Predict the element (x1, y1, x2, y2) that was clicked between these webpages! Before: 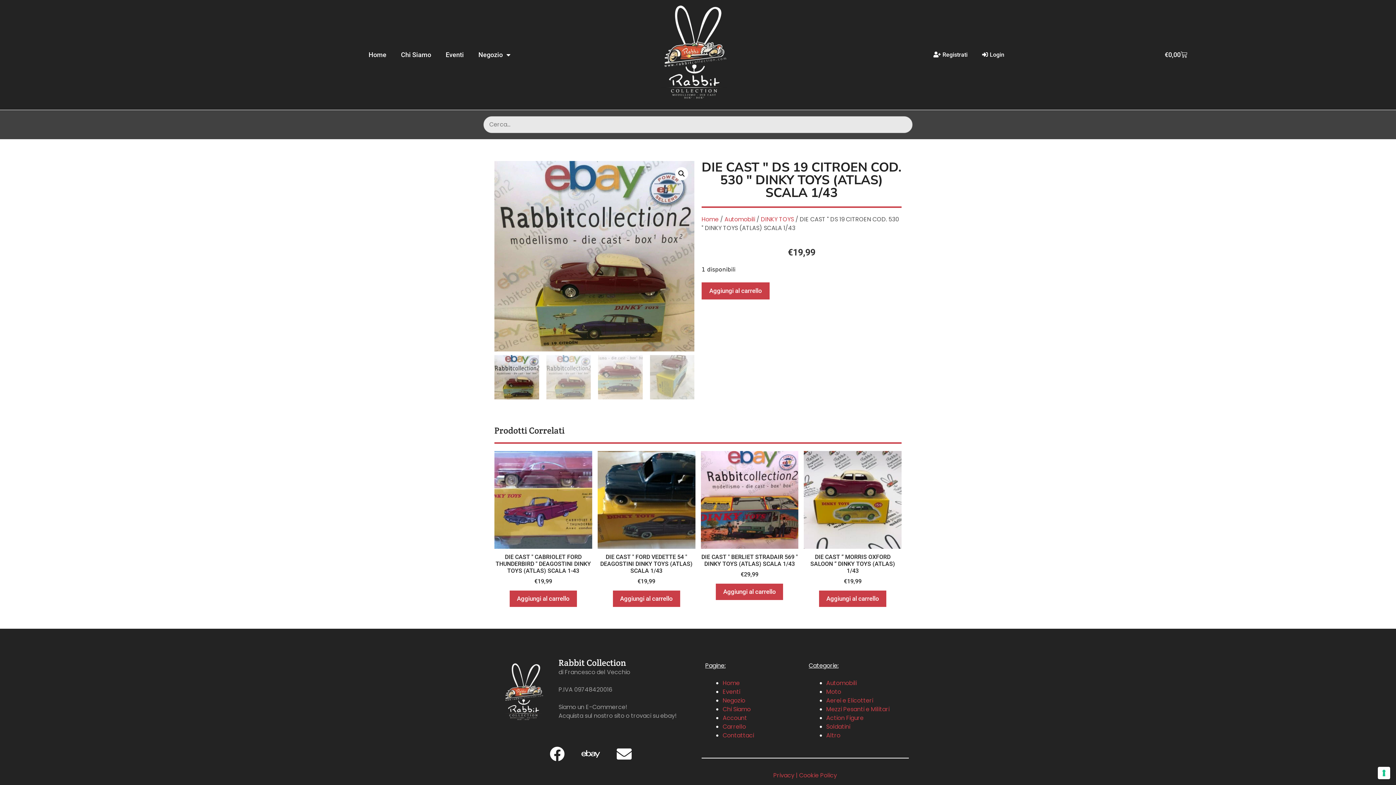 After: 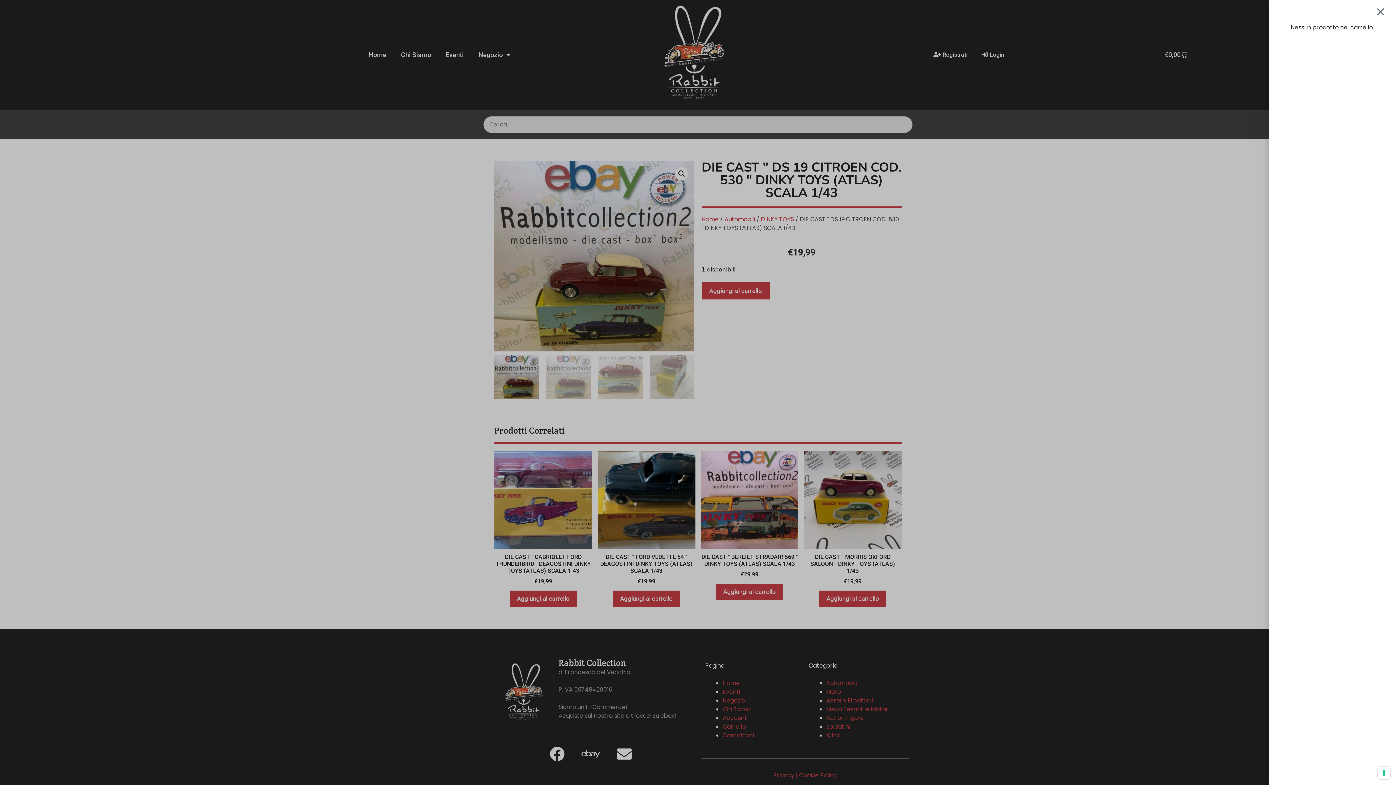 Action: label: €0,00
Carrello bbox: (1156, 47, 1196, 62)